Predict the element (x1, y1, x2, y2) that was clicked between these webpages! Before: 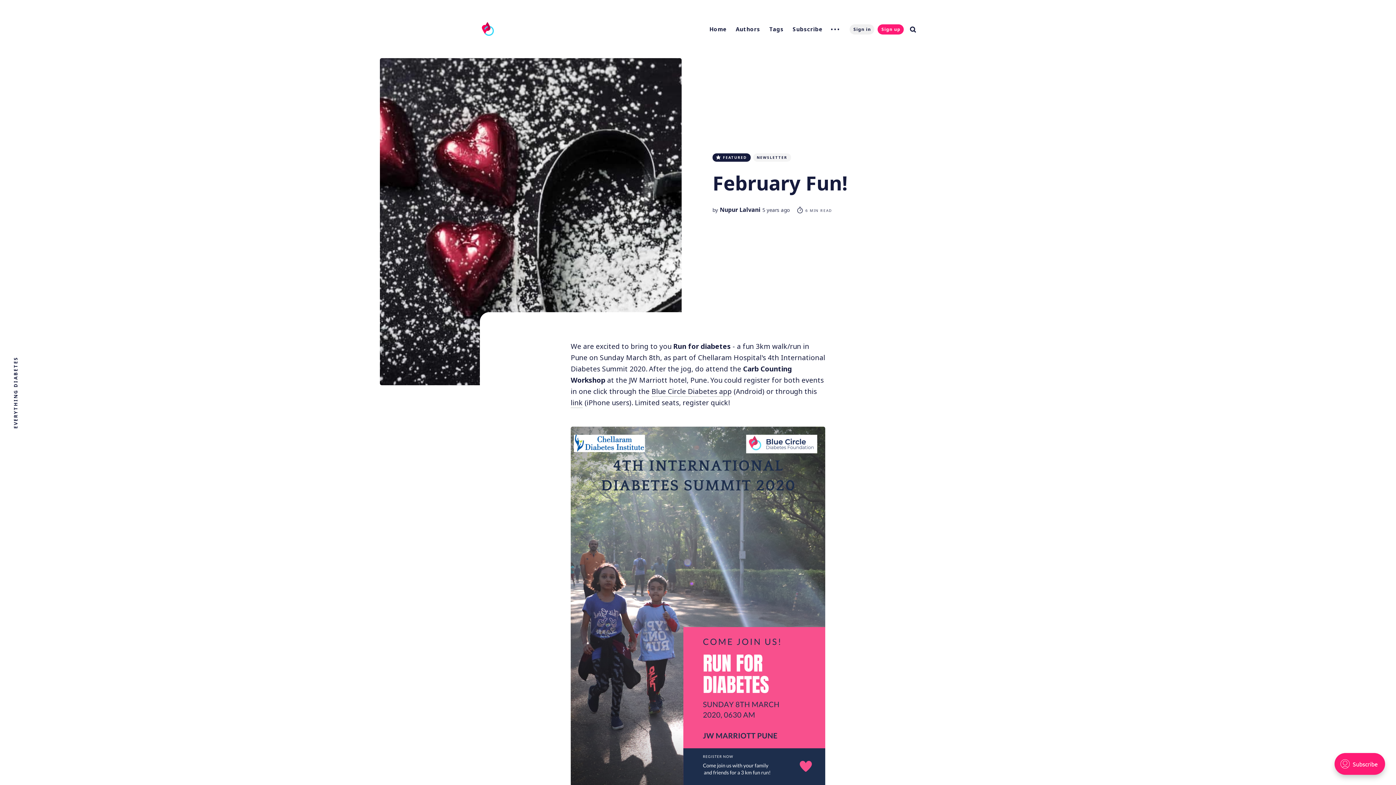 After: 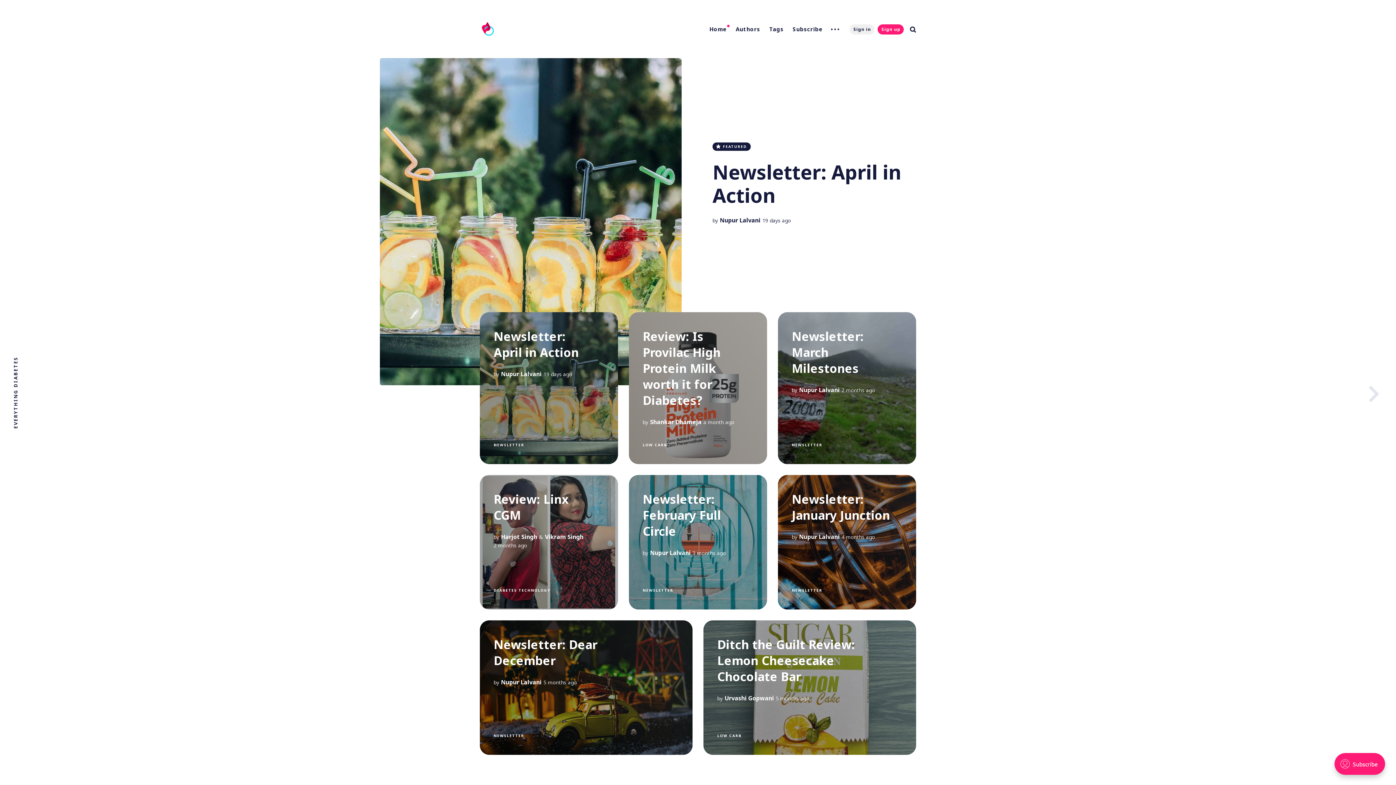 Action: bbox: (705, 24, 730, 34) label: Home